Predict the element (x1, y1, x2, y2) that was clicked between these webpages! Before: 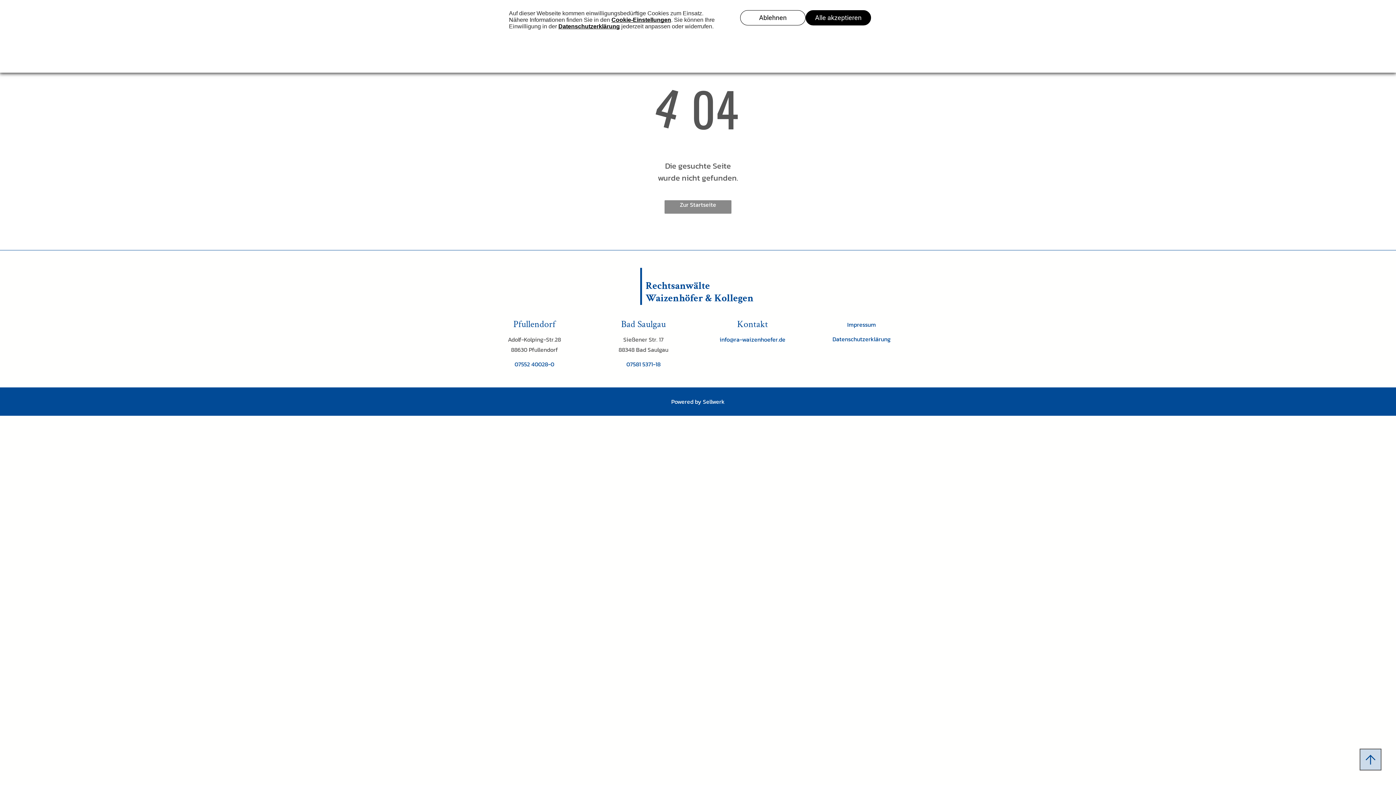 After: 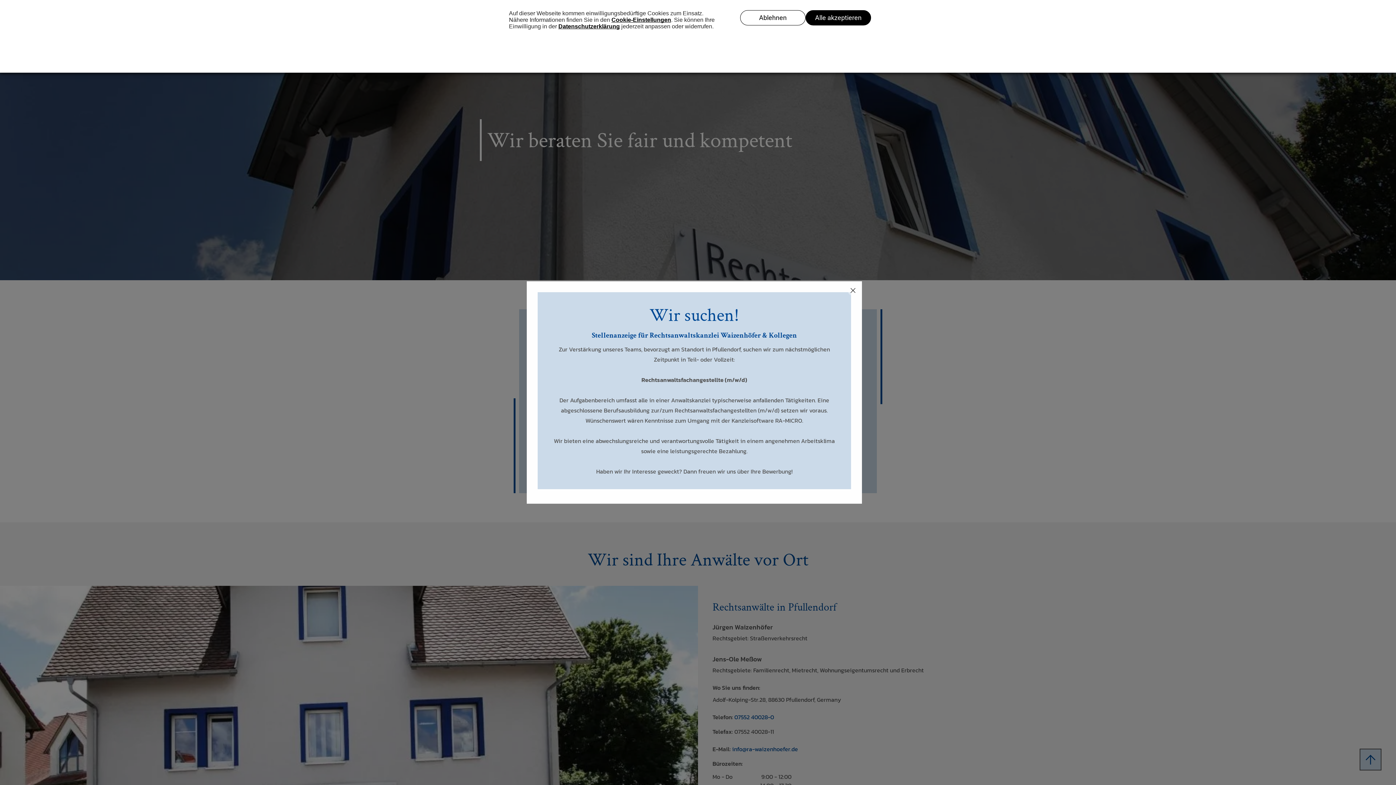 Action: label: Rechtsanwälte Waizenhöfer & Kollegen bbox: (645, 279, 753, 305)